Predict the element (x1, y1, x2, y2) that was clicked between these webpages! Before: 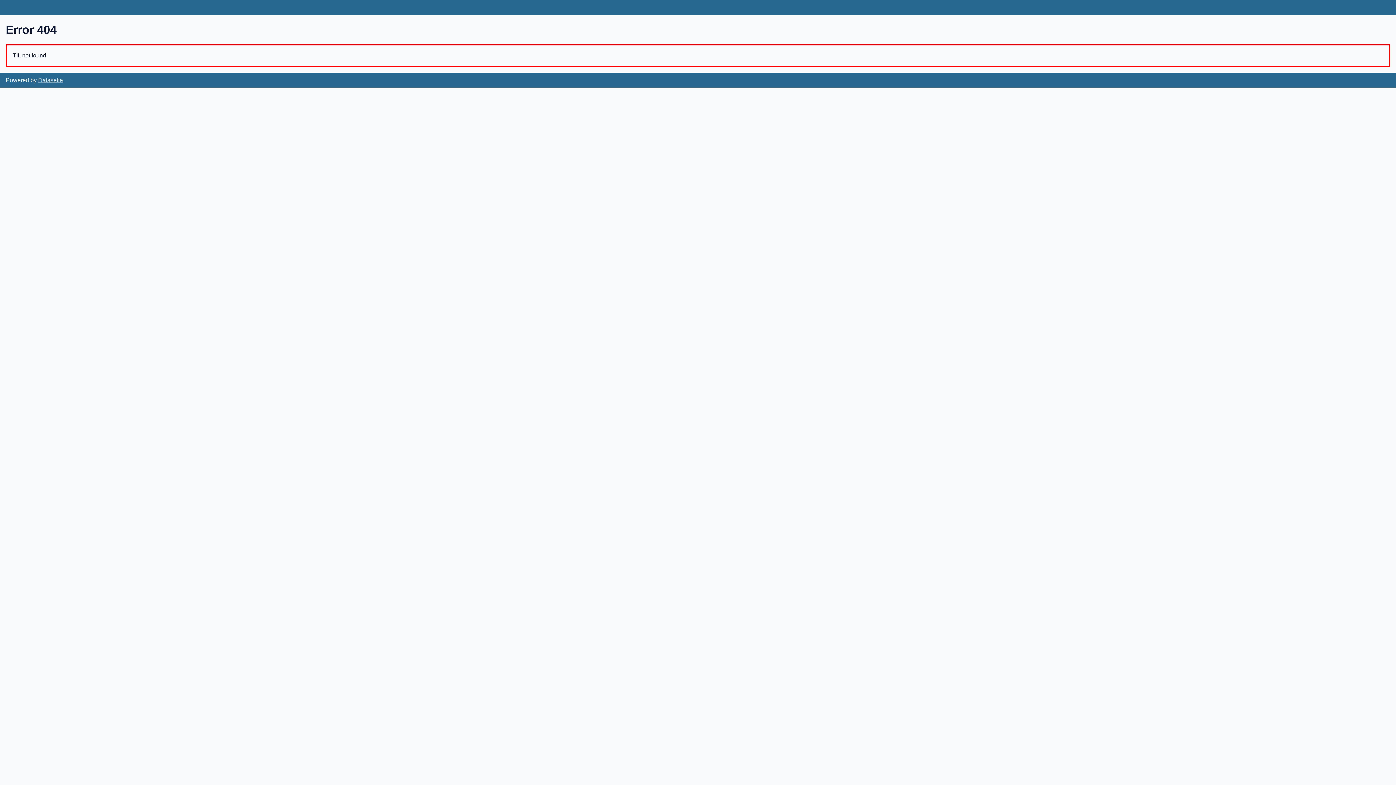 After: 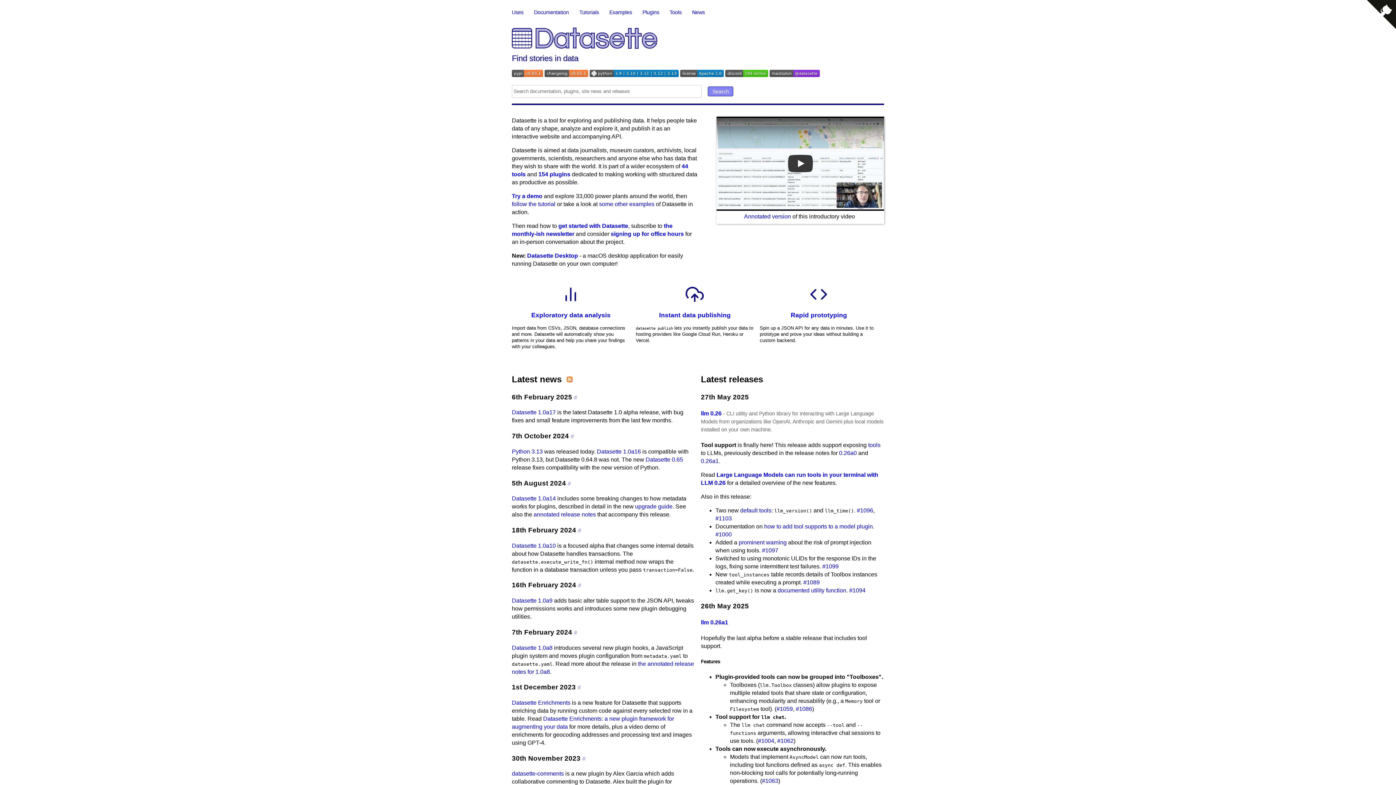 Action: label: Datasette bbox: (38, 77, 62, 83)